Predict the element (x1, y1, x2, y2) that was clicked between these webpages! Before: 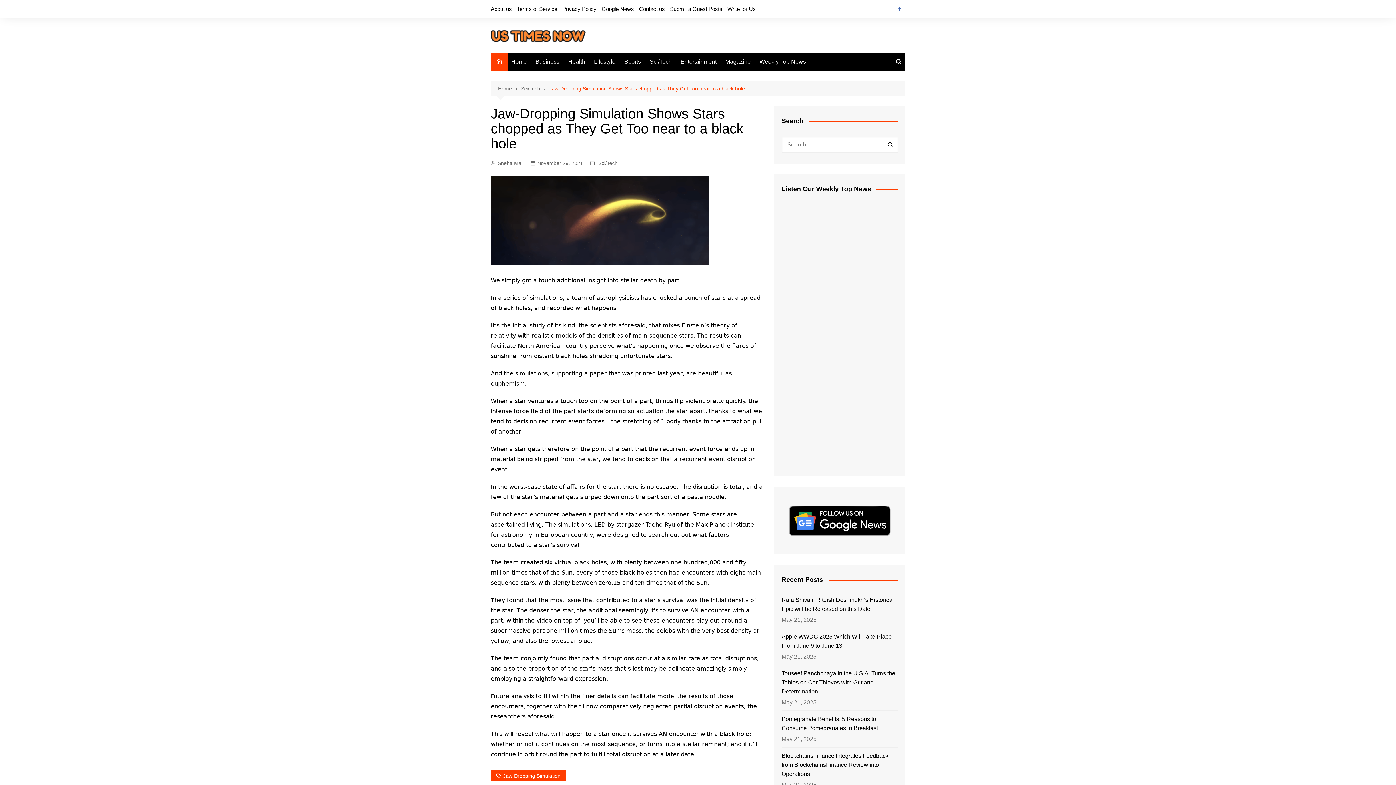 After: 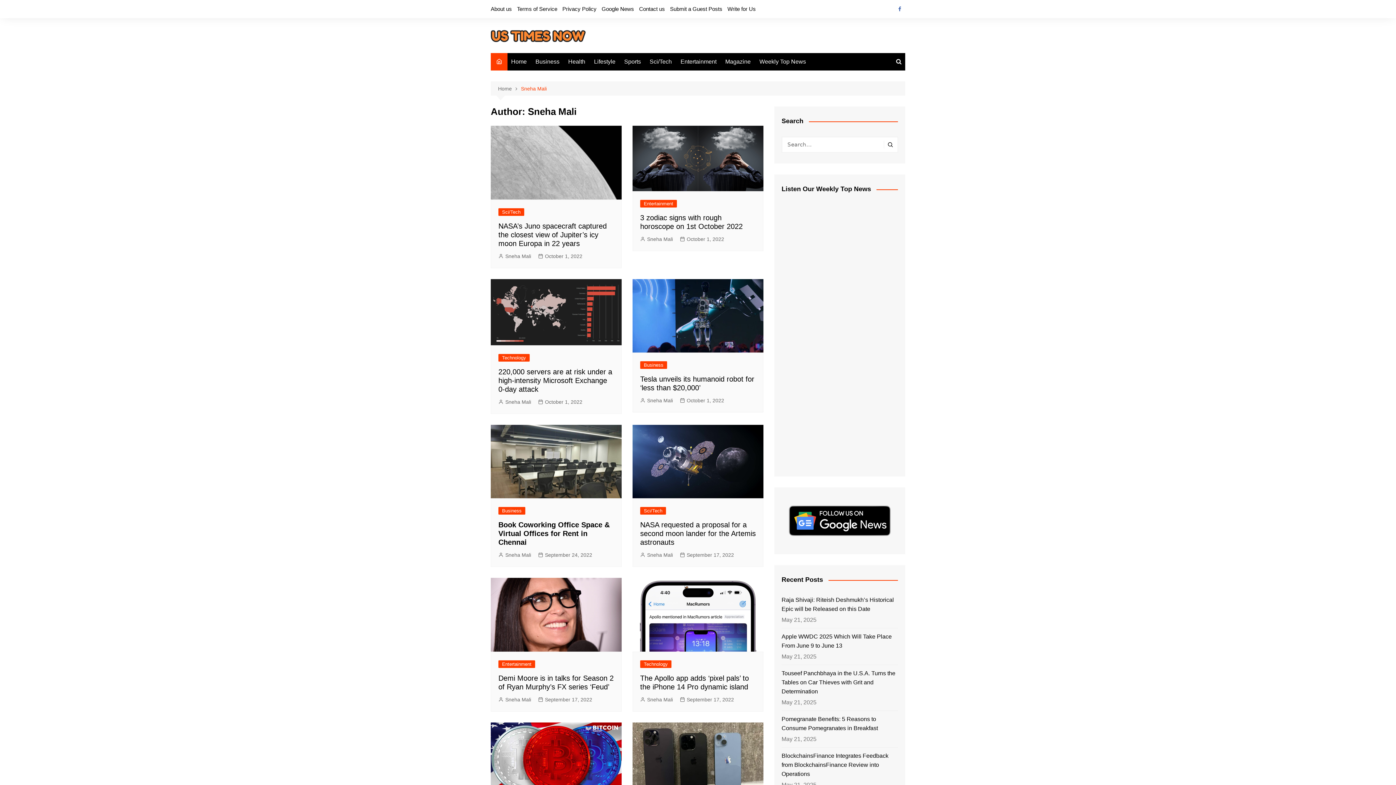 Action: label: Sneha Mali bbox: (490, 159, 523, 167)